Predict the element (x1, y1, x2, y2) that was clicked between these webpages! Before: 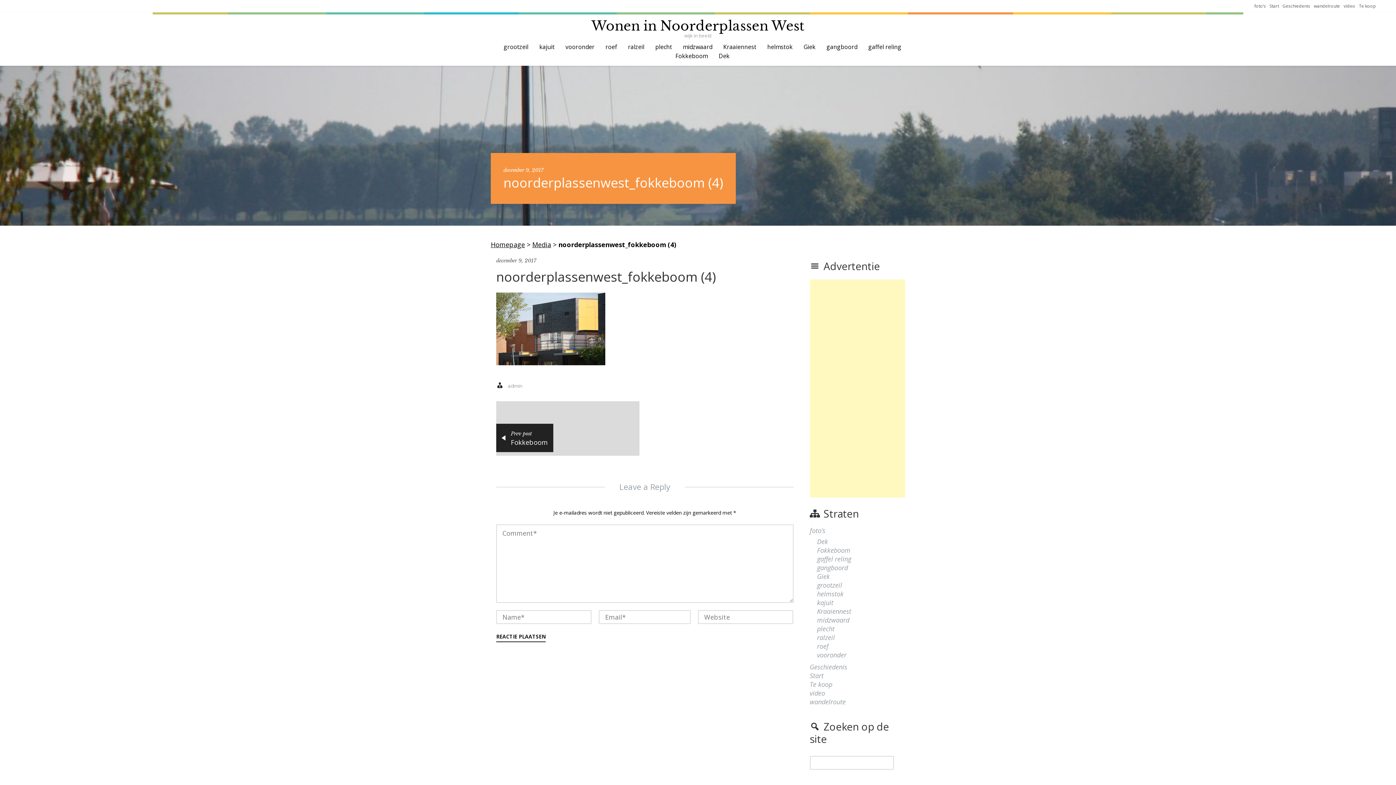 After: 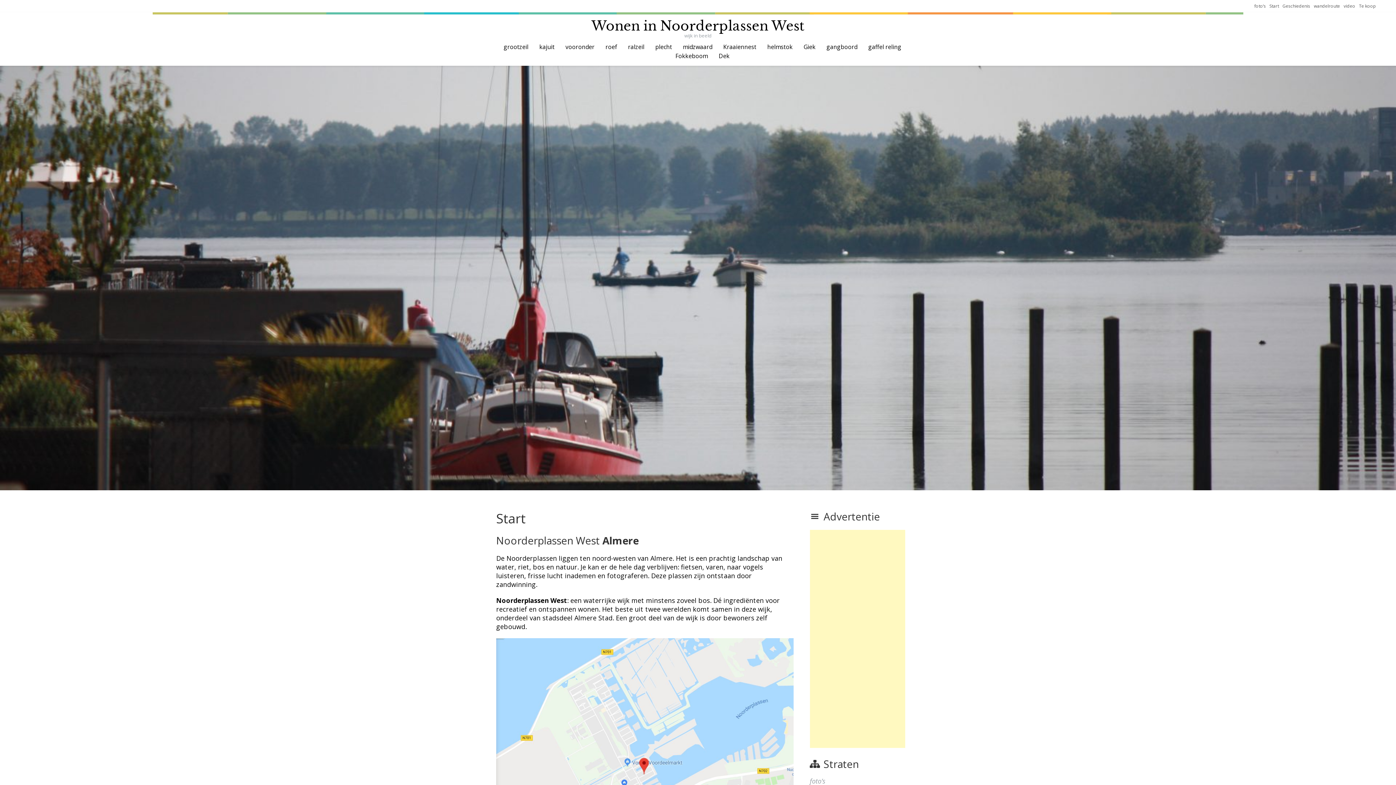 Action: label: Homepage bbox: (490, 240, 525, 249)